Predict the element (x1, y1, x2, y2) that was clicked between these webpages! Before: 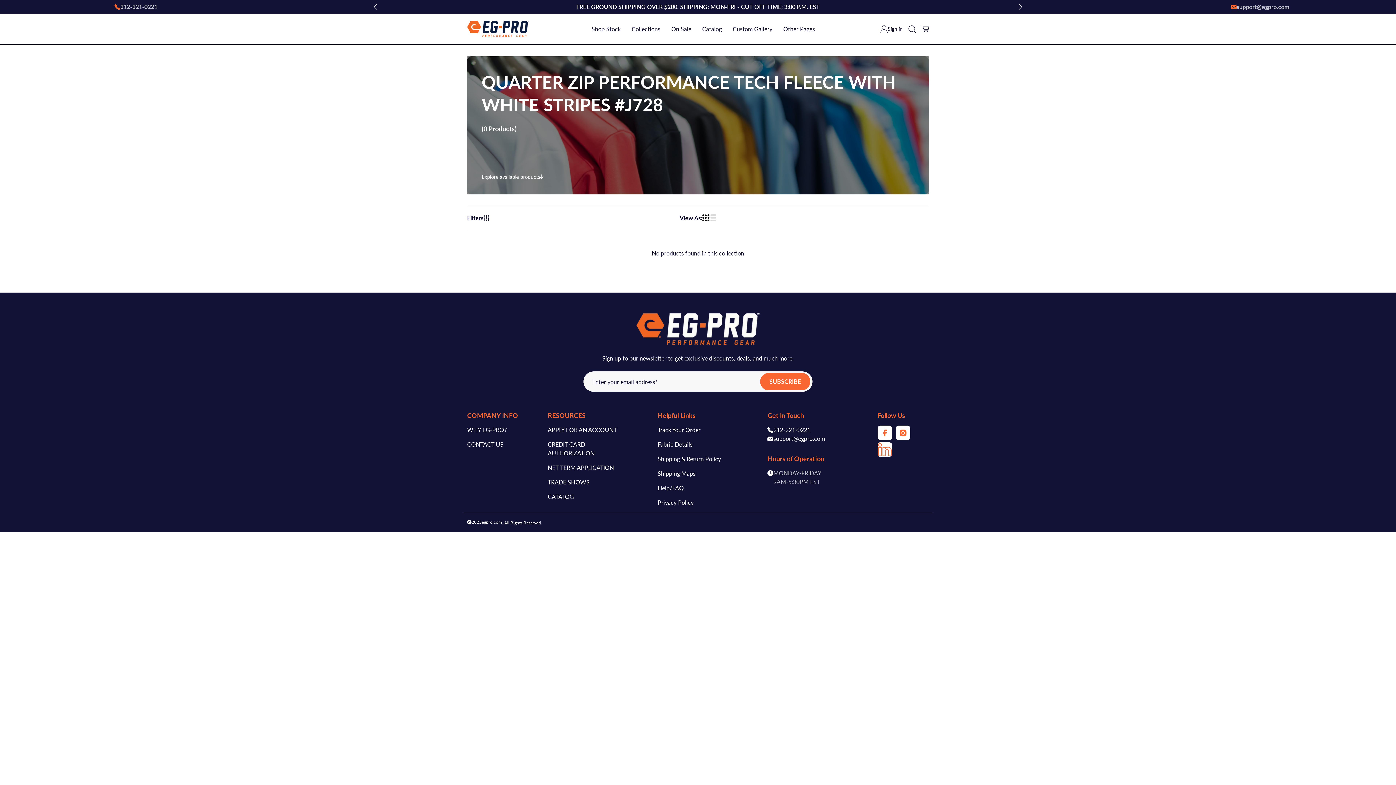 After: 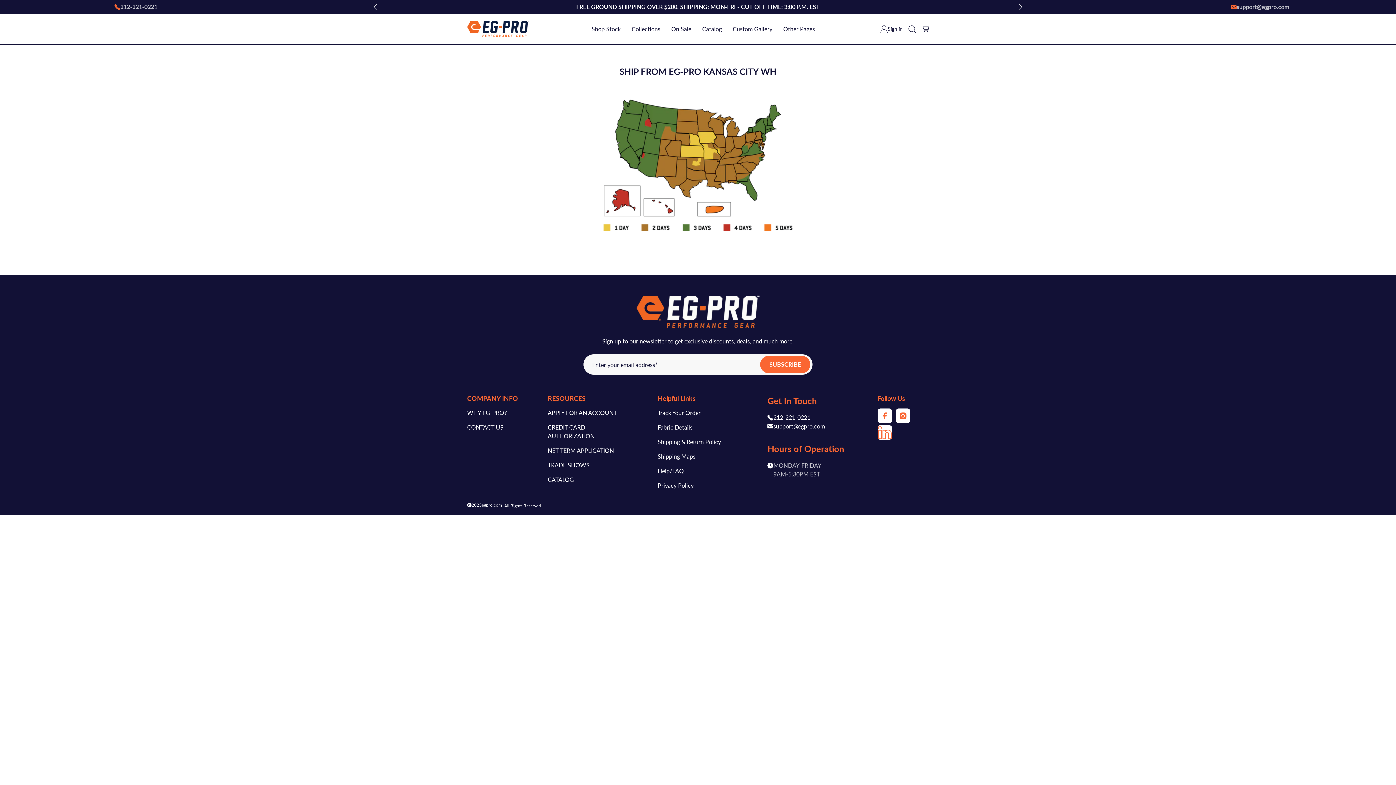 Action: label: Shipping Maps bbox: (657, 470, 695, 477)